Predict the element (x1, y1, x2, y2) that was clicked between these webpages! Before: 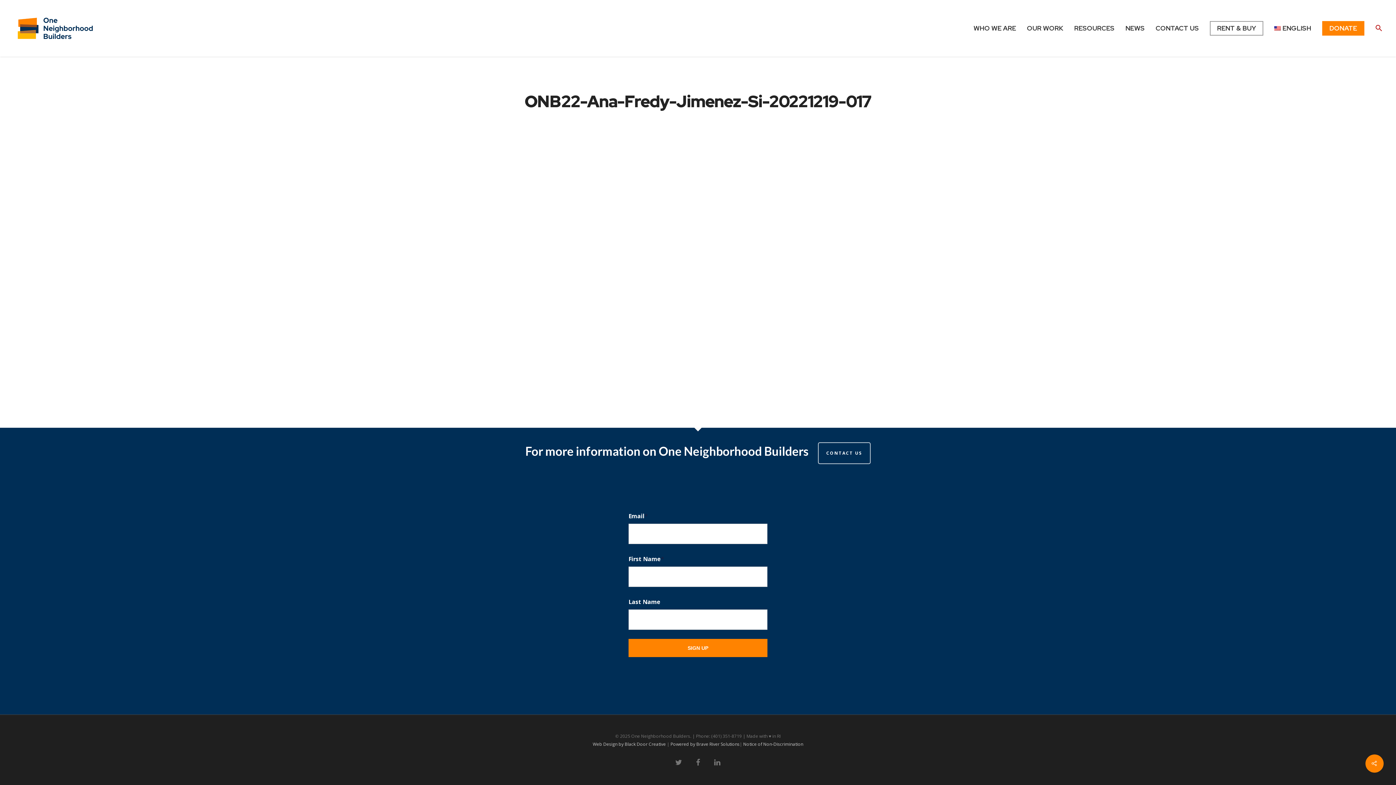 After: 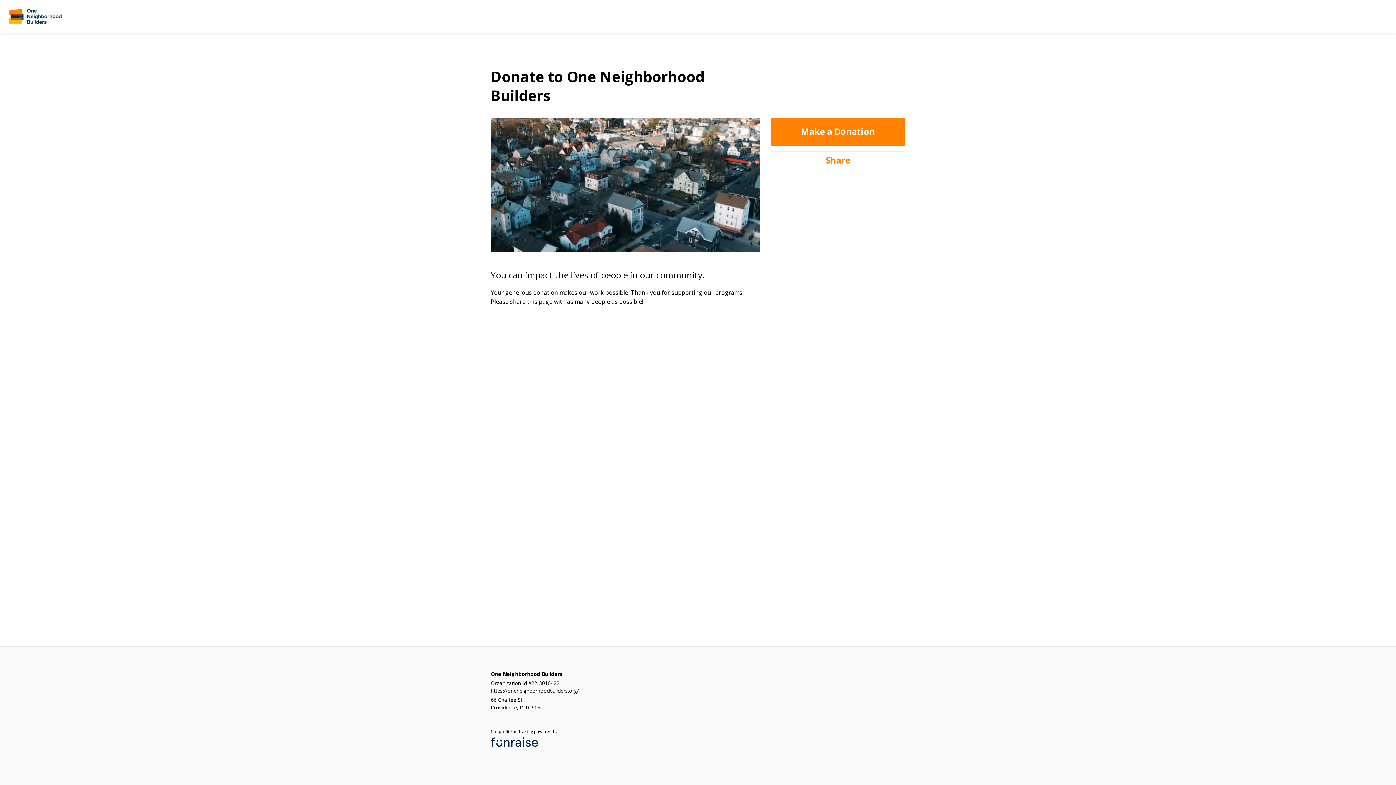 Action: bbox: (1322, 25, 1364, 31) label: DONATE